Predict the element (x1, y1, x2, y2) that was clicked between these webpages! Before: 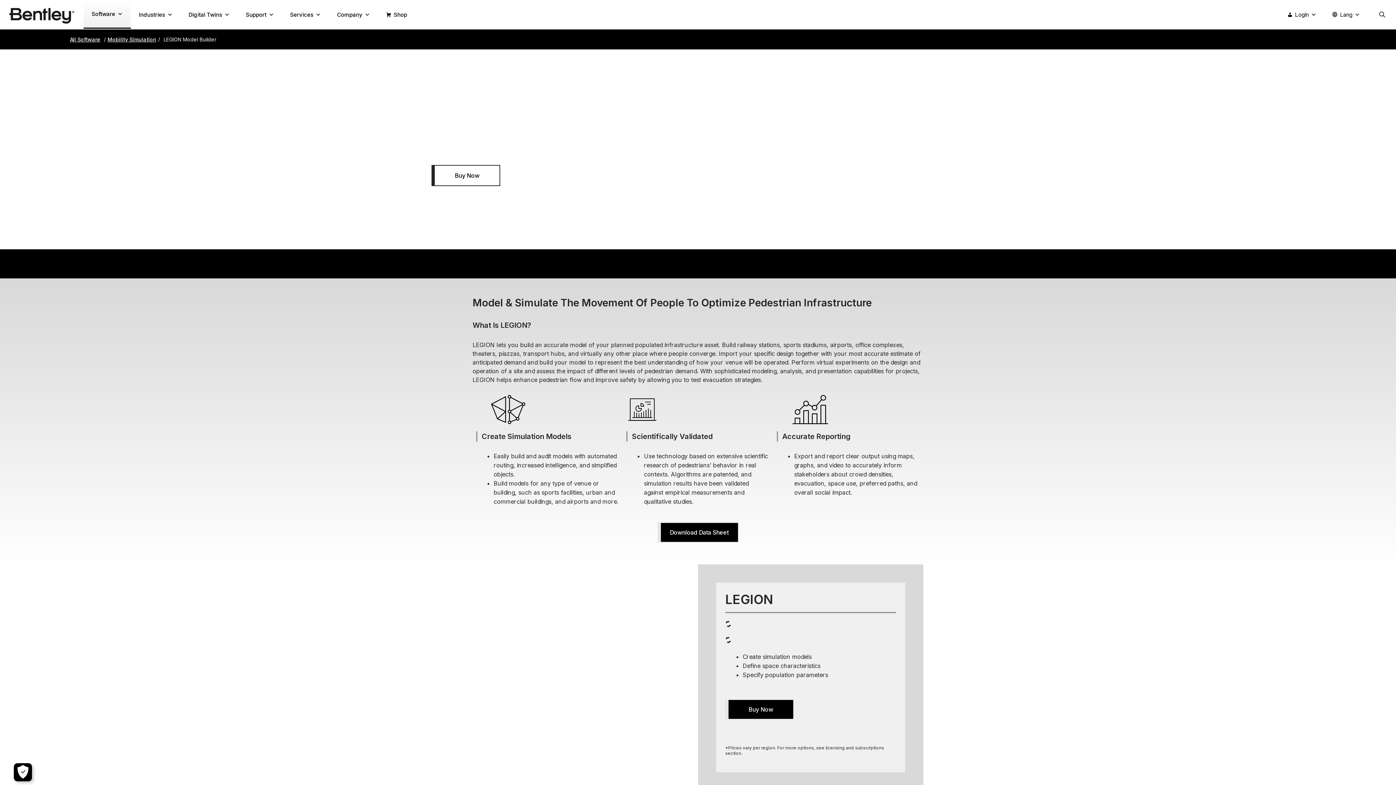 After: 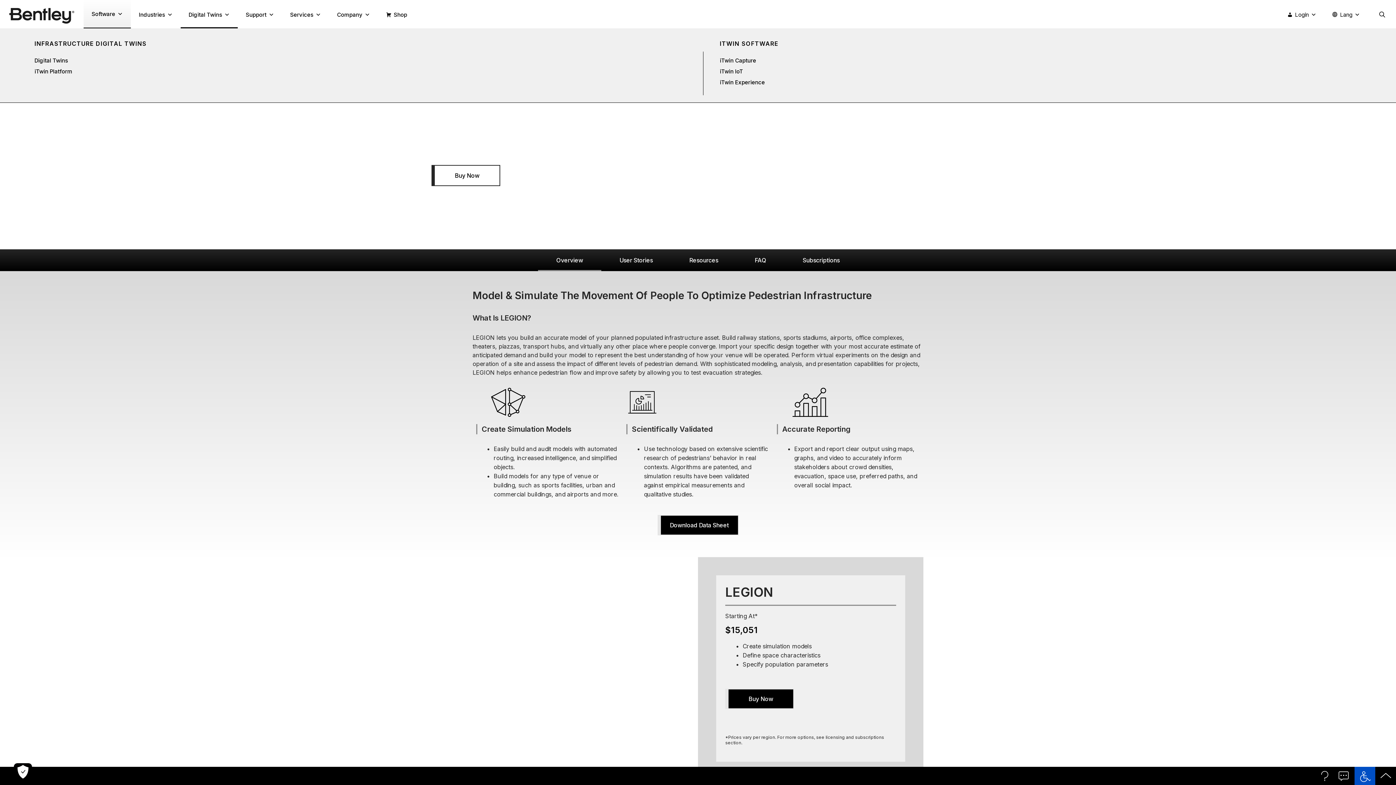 Action: label: Digital Twins bbox: (180, 0, 237, 28)